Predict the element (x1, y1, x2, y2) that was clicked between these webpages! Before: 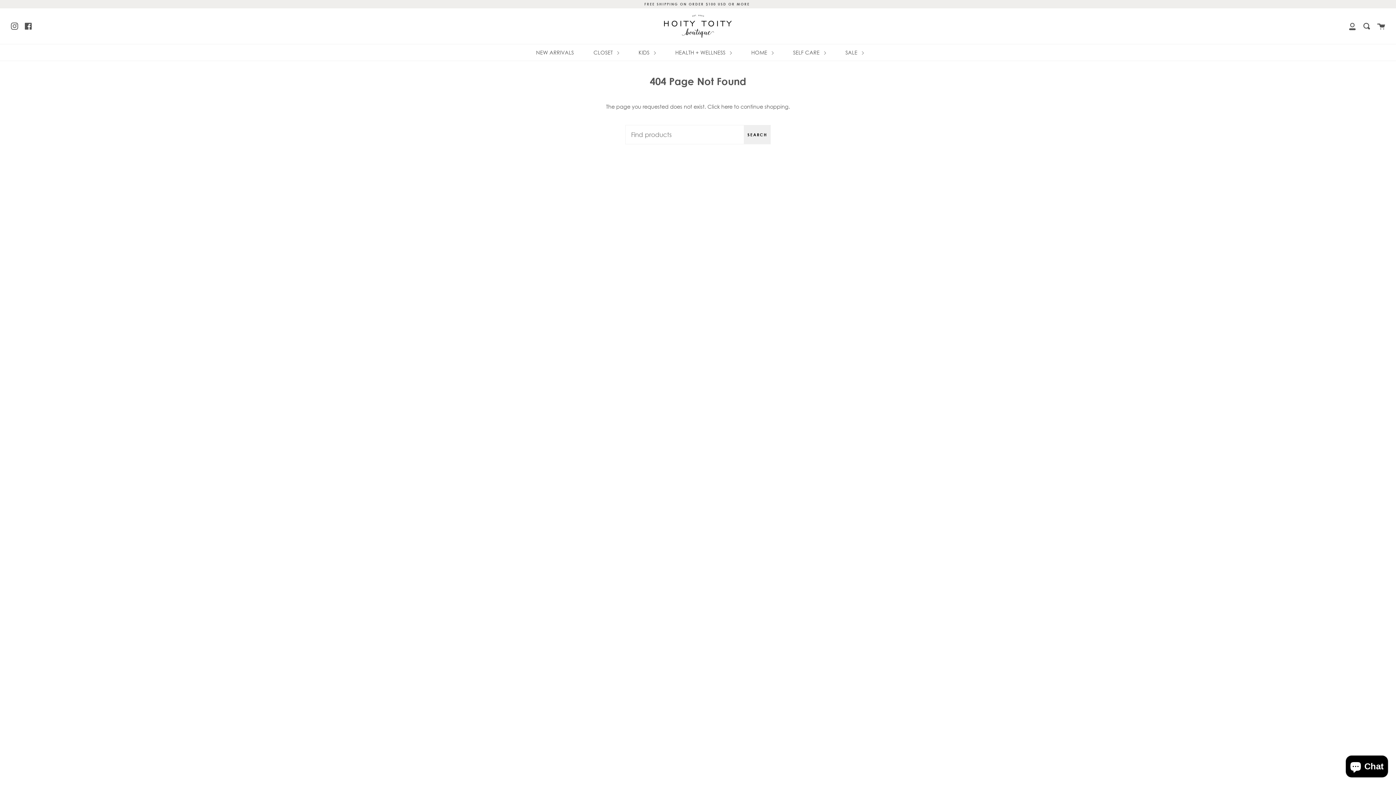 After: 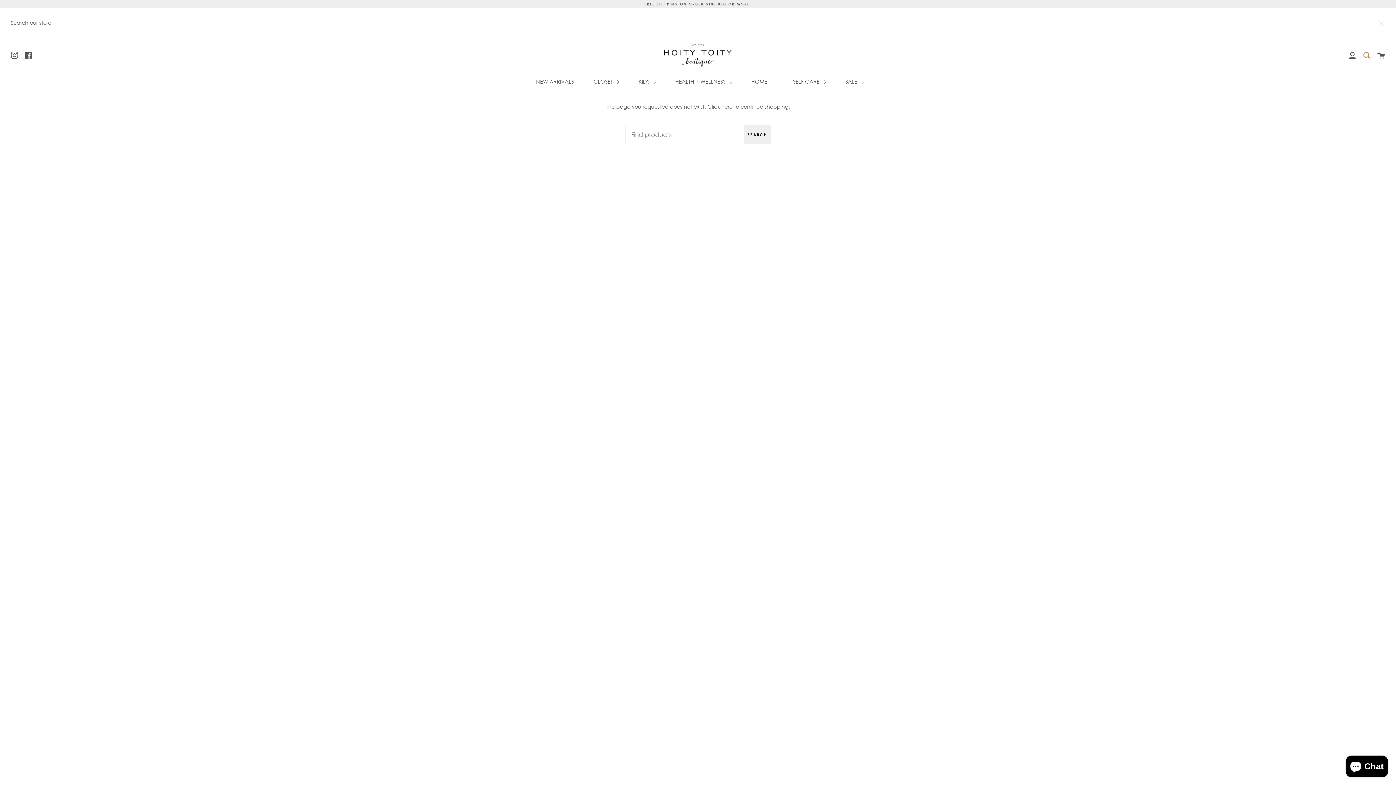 Action: label: Search bbox: (1363, 8, 1370, 43)